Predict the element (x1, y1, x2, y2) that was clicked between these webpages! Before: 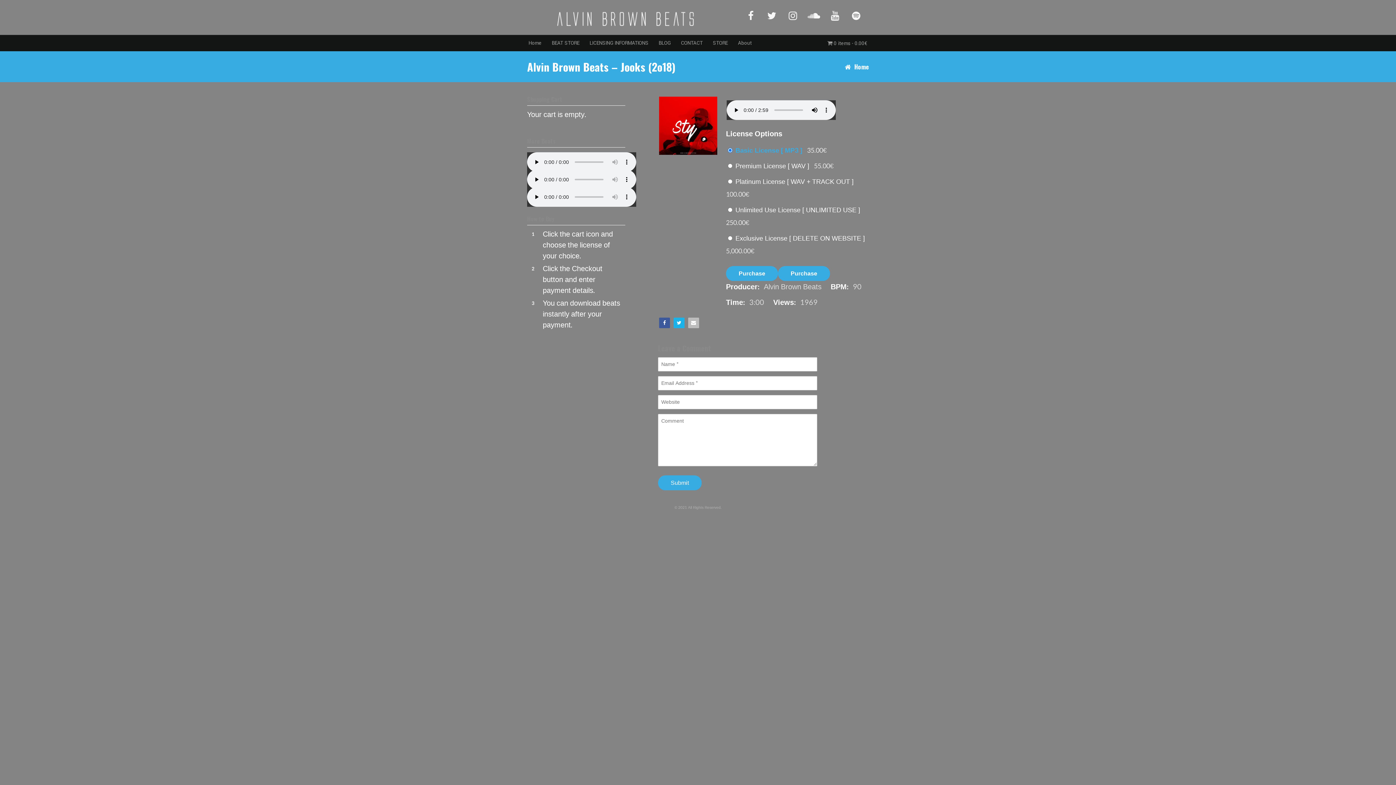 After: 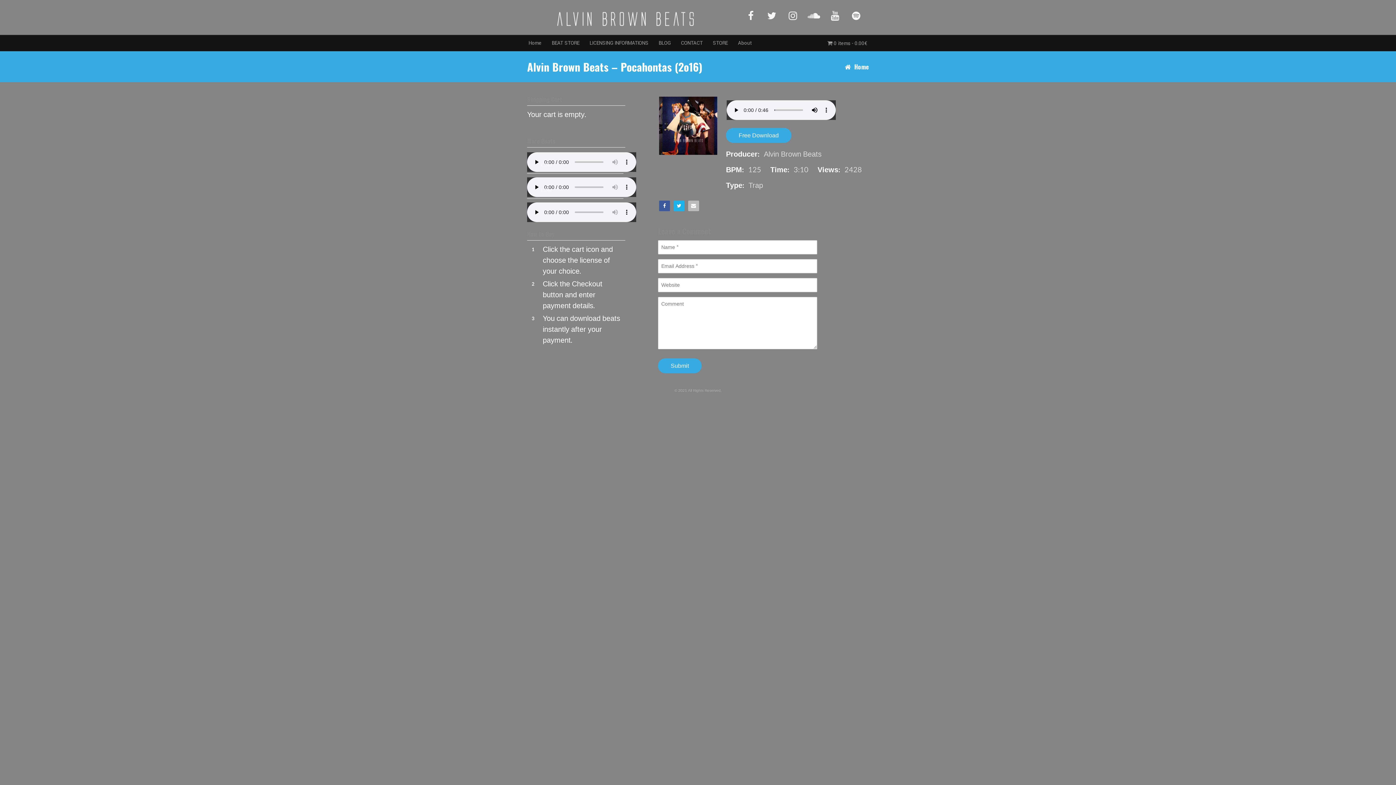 Action: bbox: (854, 62, 869, 71) label: Home